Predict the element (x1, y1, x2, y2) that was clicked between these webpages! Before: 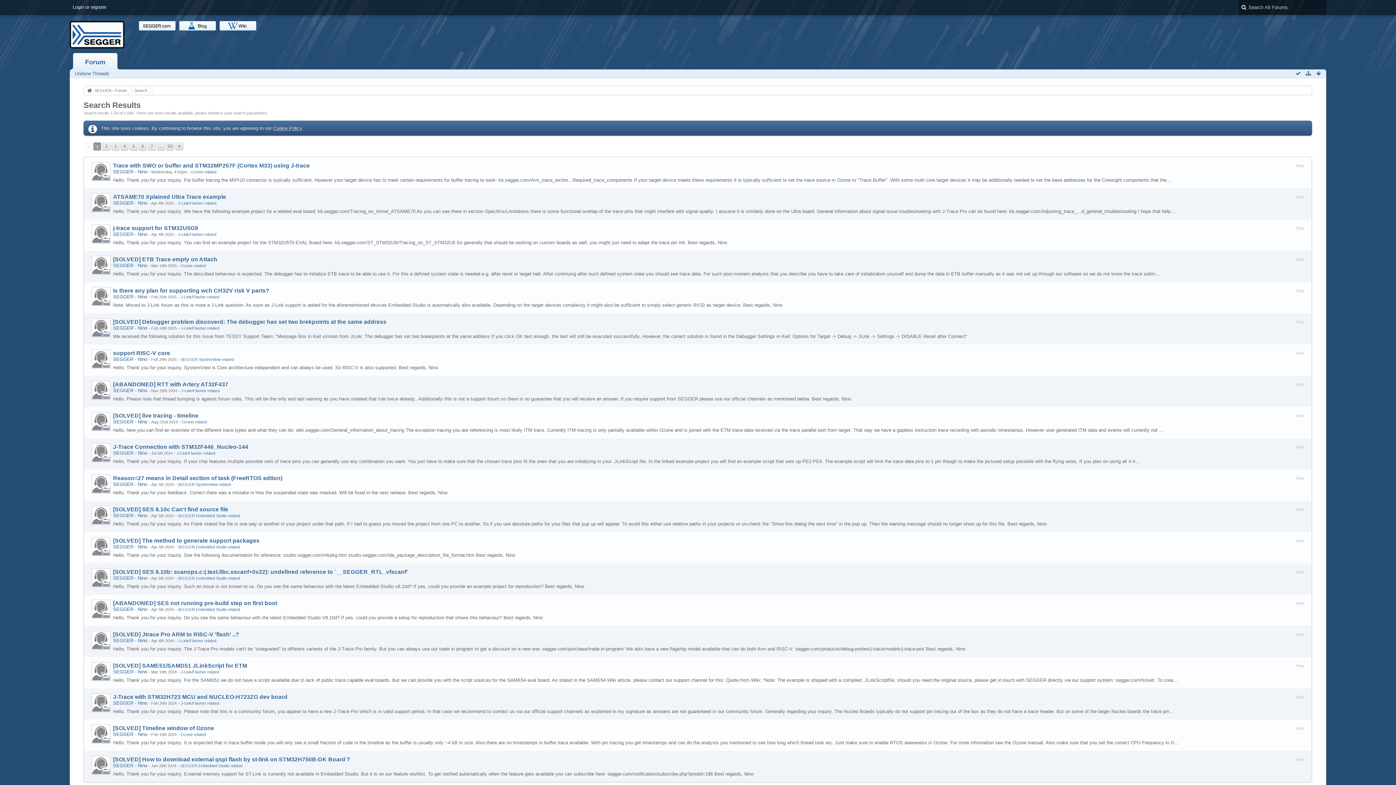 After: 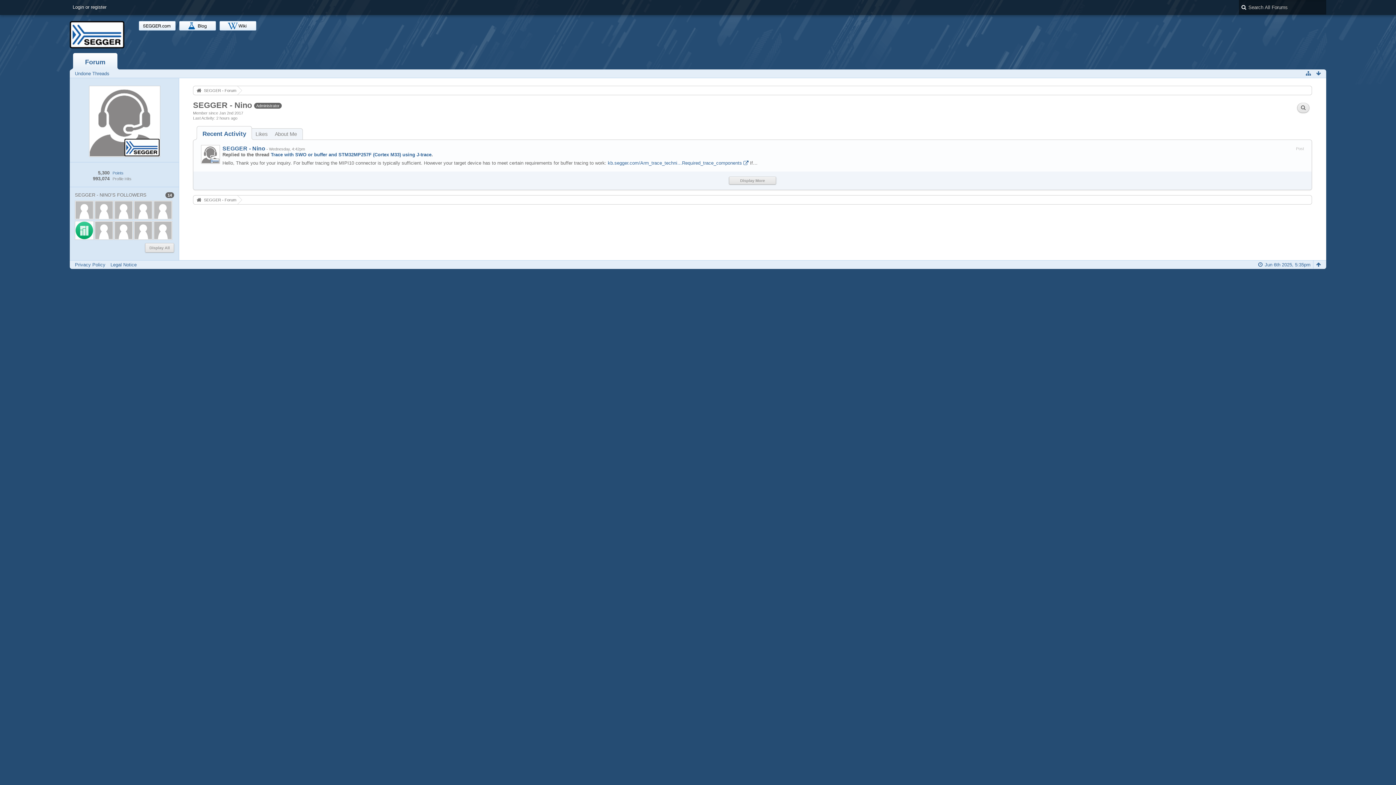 Action: label: SEGGER - Nino bbox: (113, 419, 147, 424)